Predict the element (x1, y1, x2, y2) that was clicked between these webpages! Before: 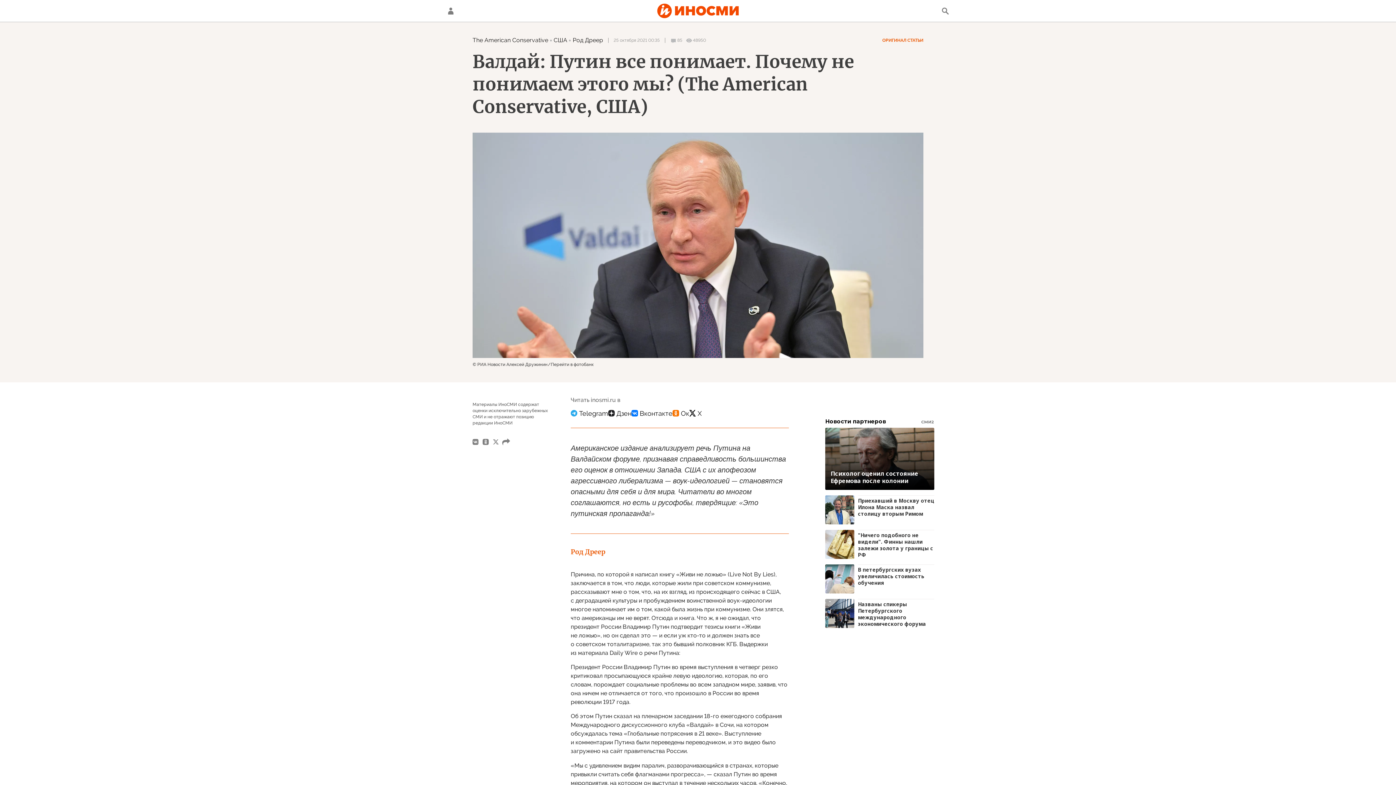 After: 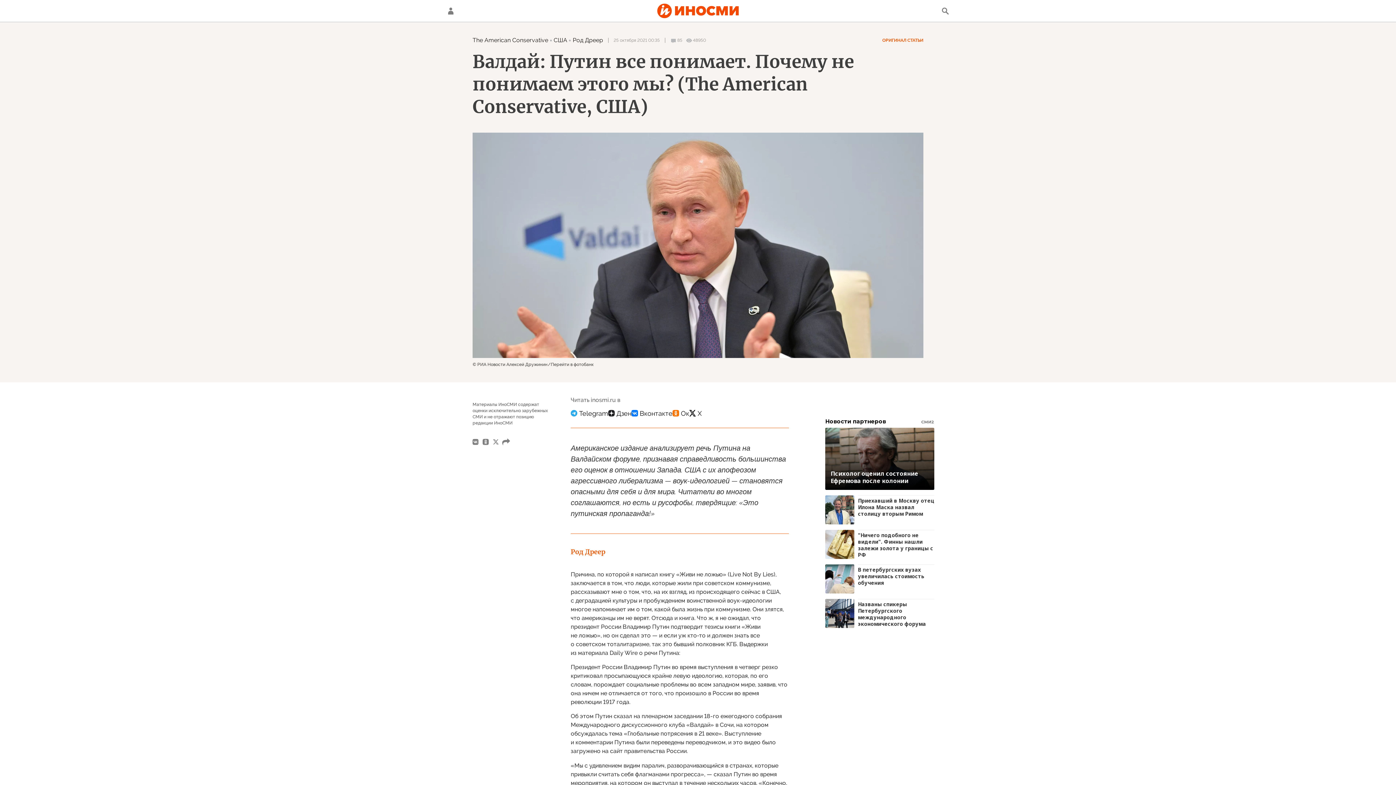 Action: bbox: (672, 406, 689, 420)